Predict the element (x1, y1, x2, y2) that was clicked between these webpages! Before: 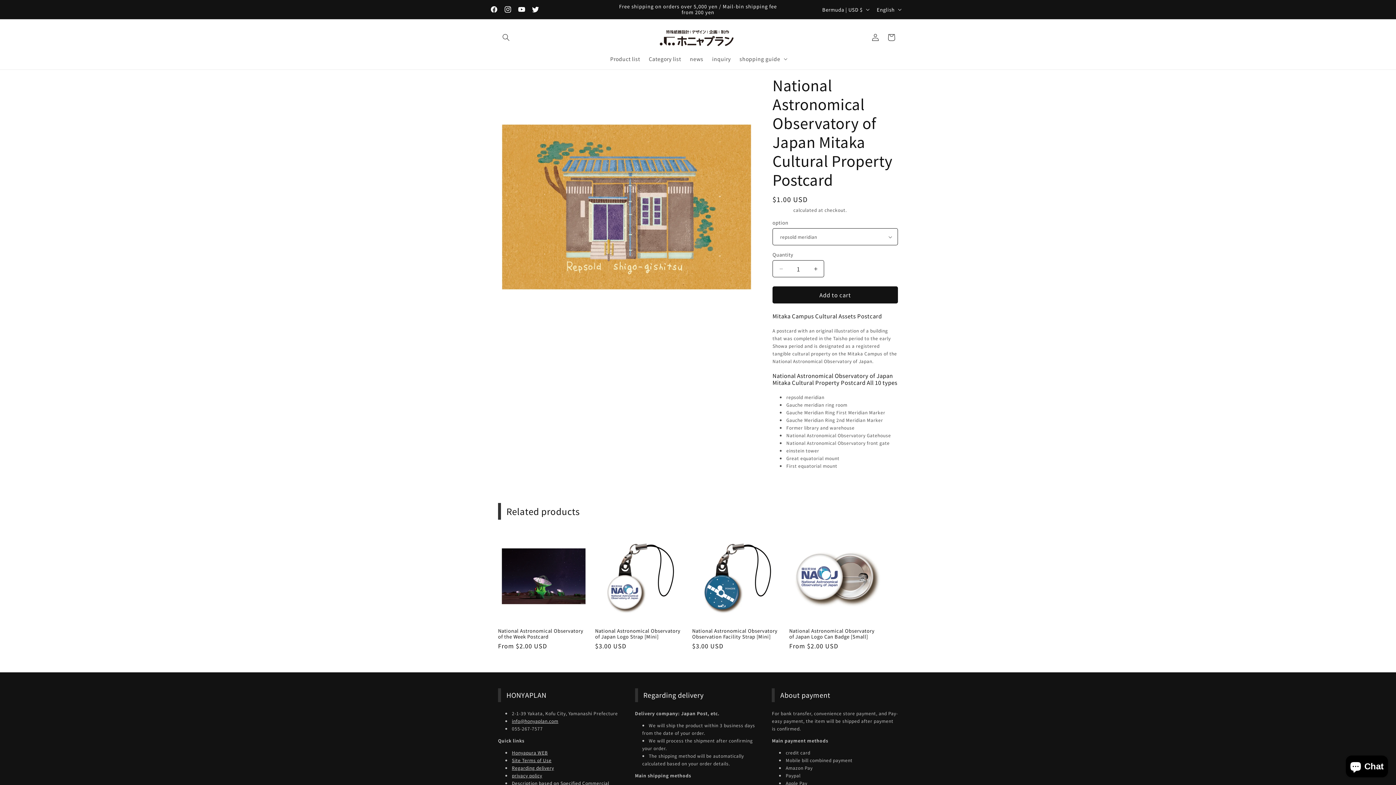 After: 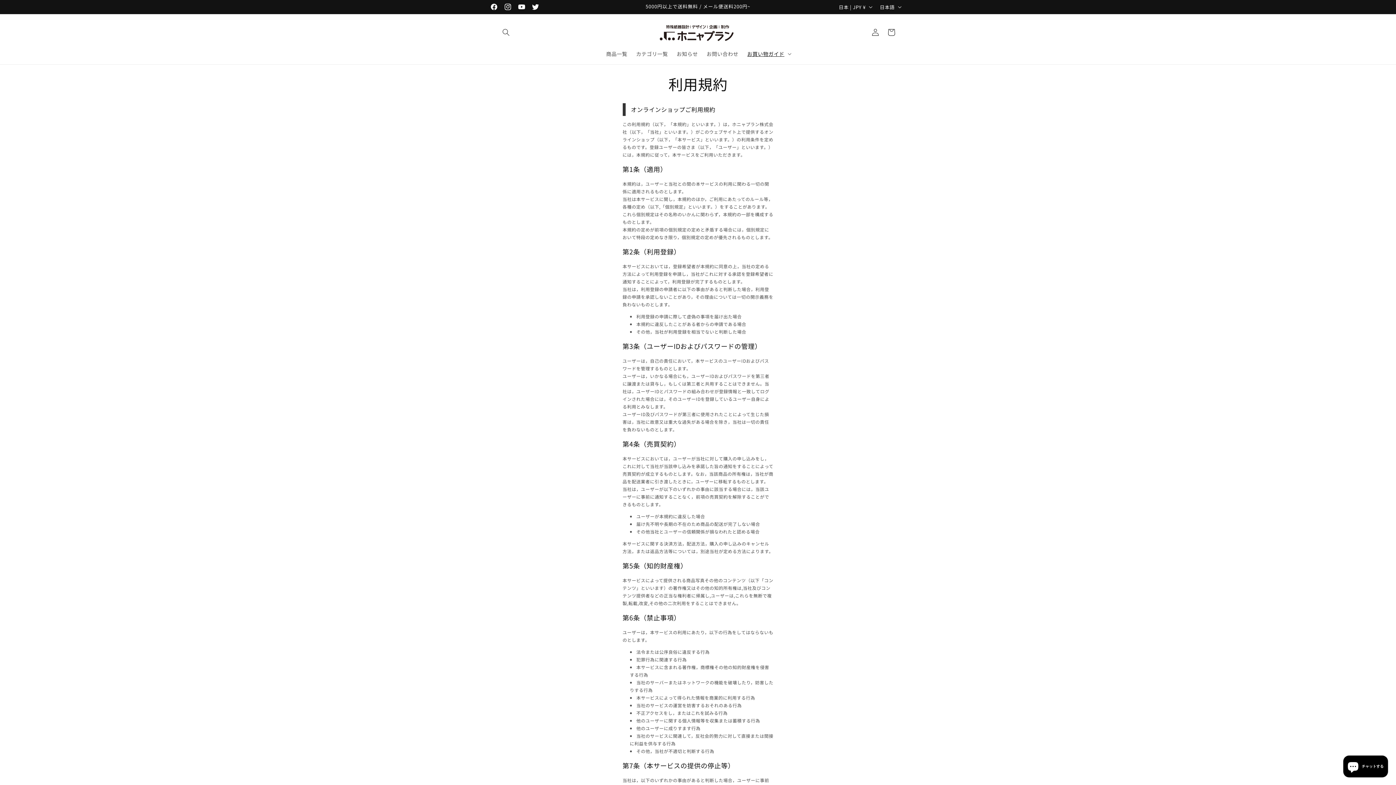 Action: bbox: (512, 757, 551, 763) label: Site Terms of Use